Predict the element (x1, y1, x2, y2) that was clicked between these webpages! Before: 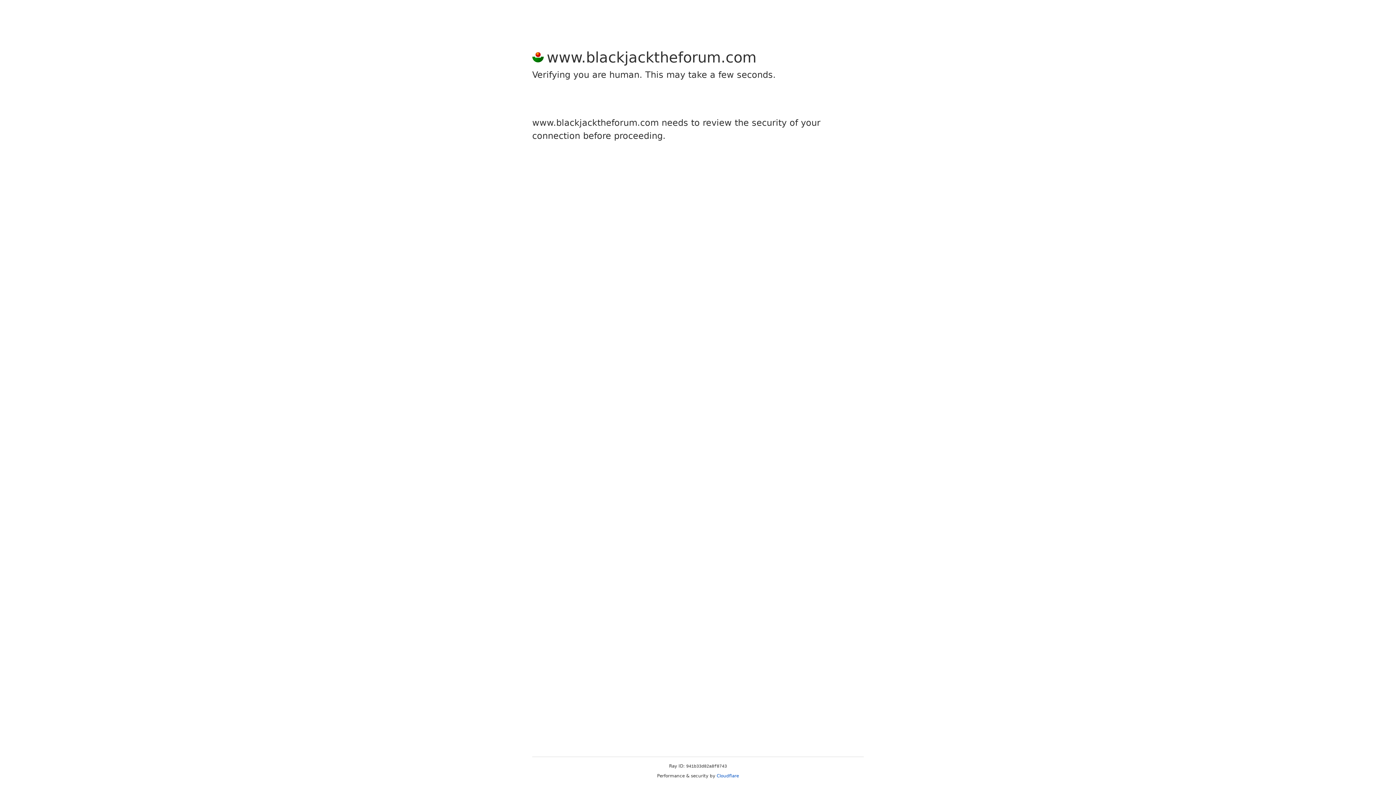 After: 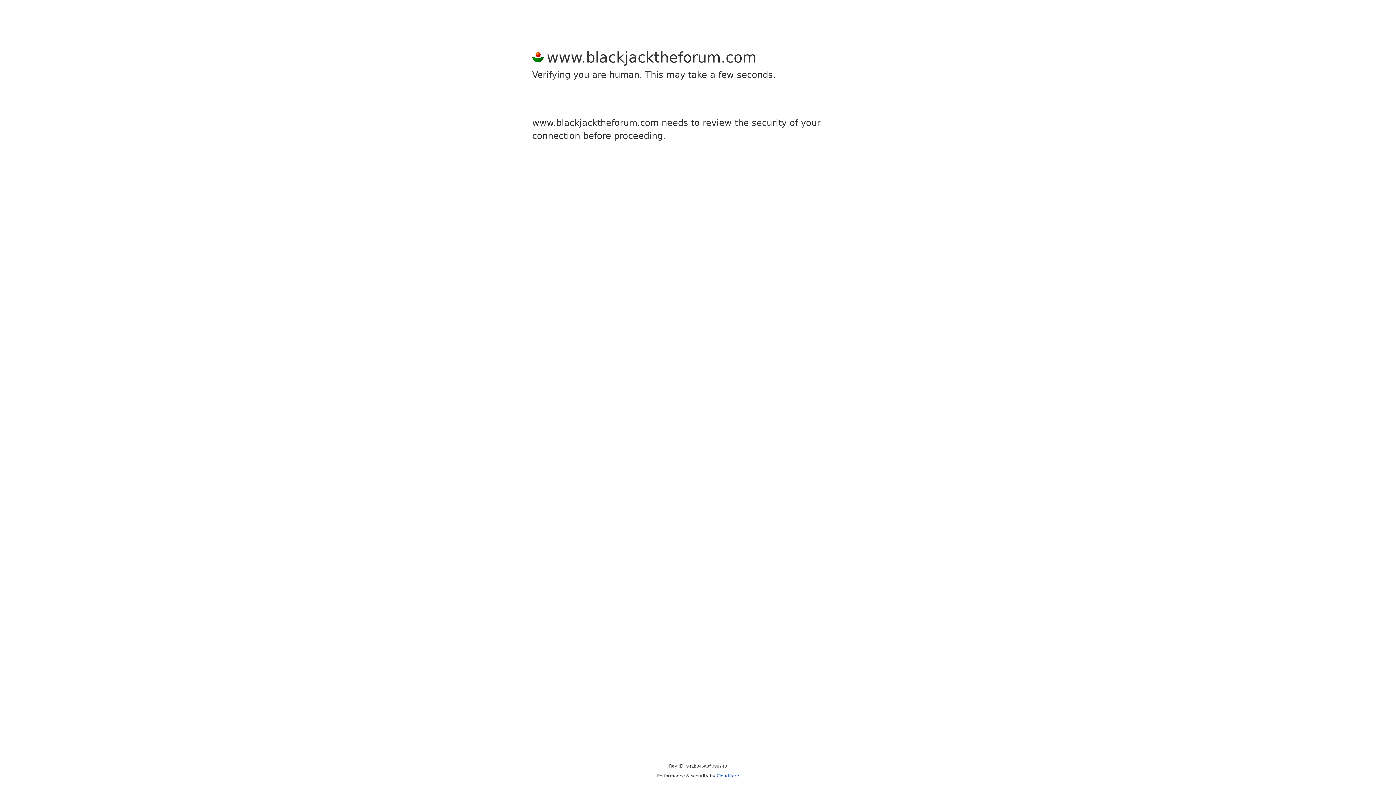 Action: bbox: (716, 773, 739, 778) label: Cloudflare